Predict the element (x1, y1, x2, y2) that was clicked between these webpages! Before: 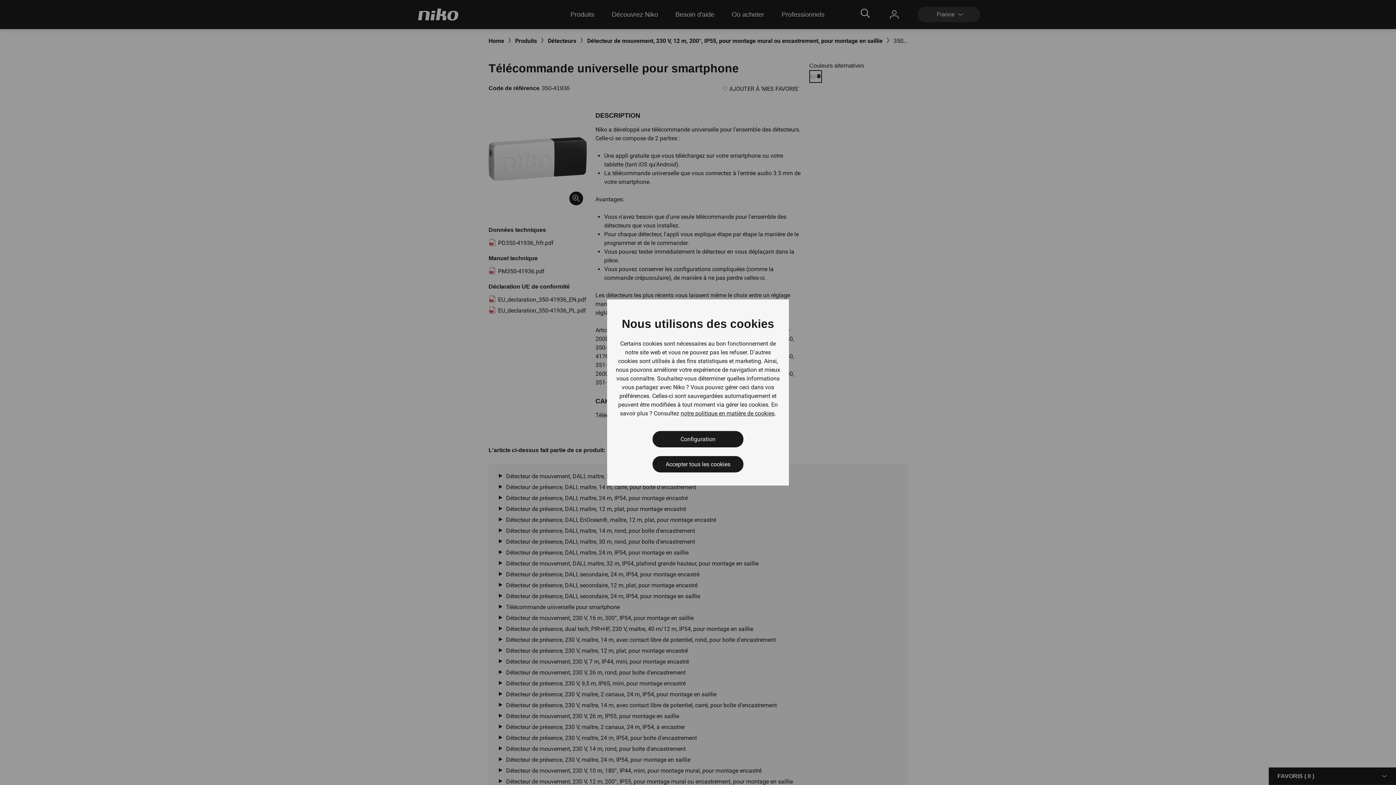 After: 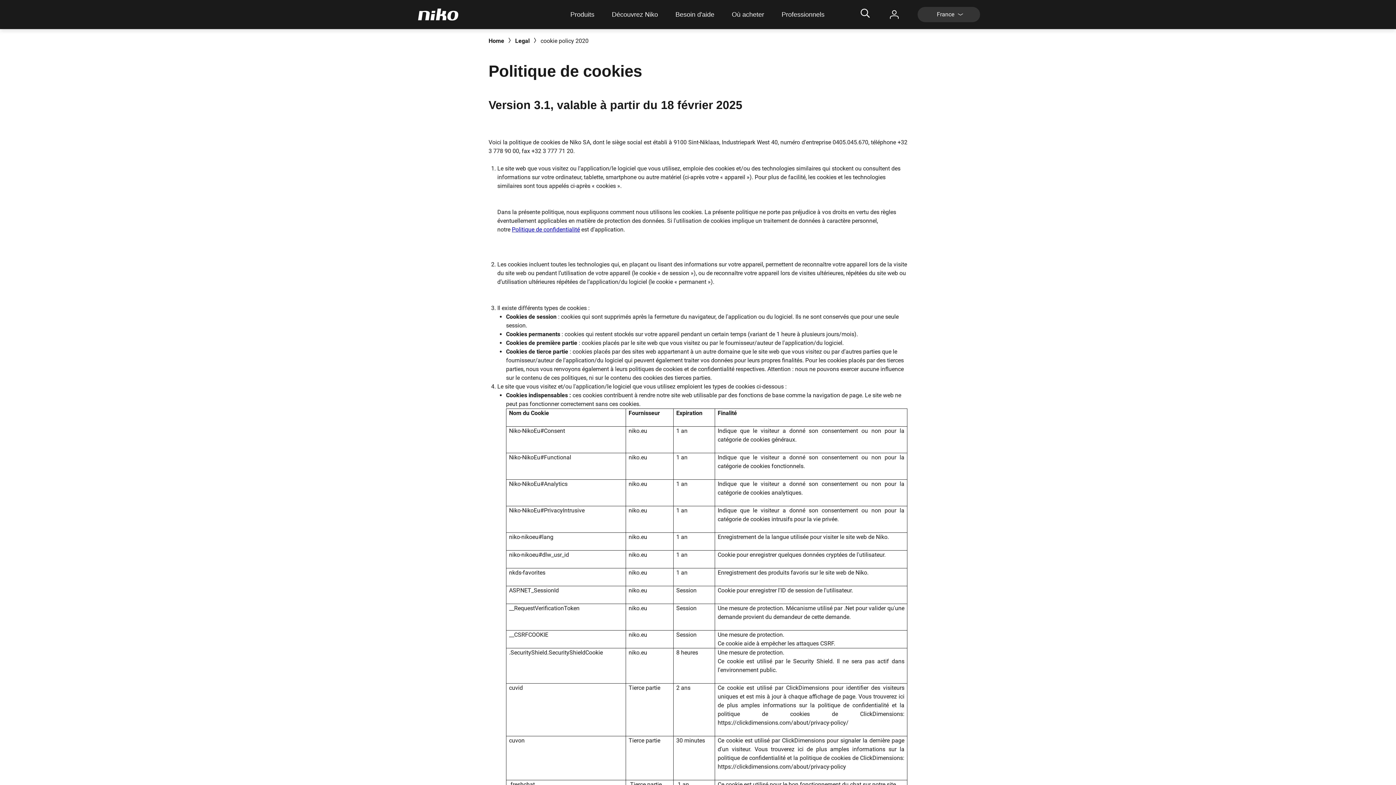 Action: label: notre politique en matière de cookies bbox: (680, 409, 774, 418)